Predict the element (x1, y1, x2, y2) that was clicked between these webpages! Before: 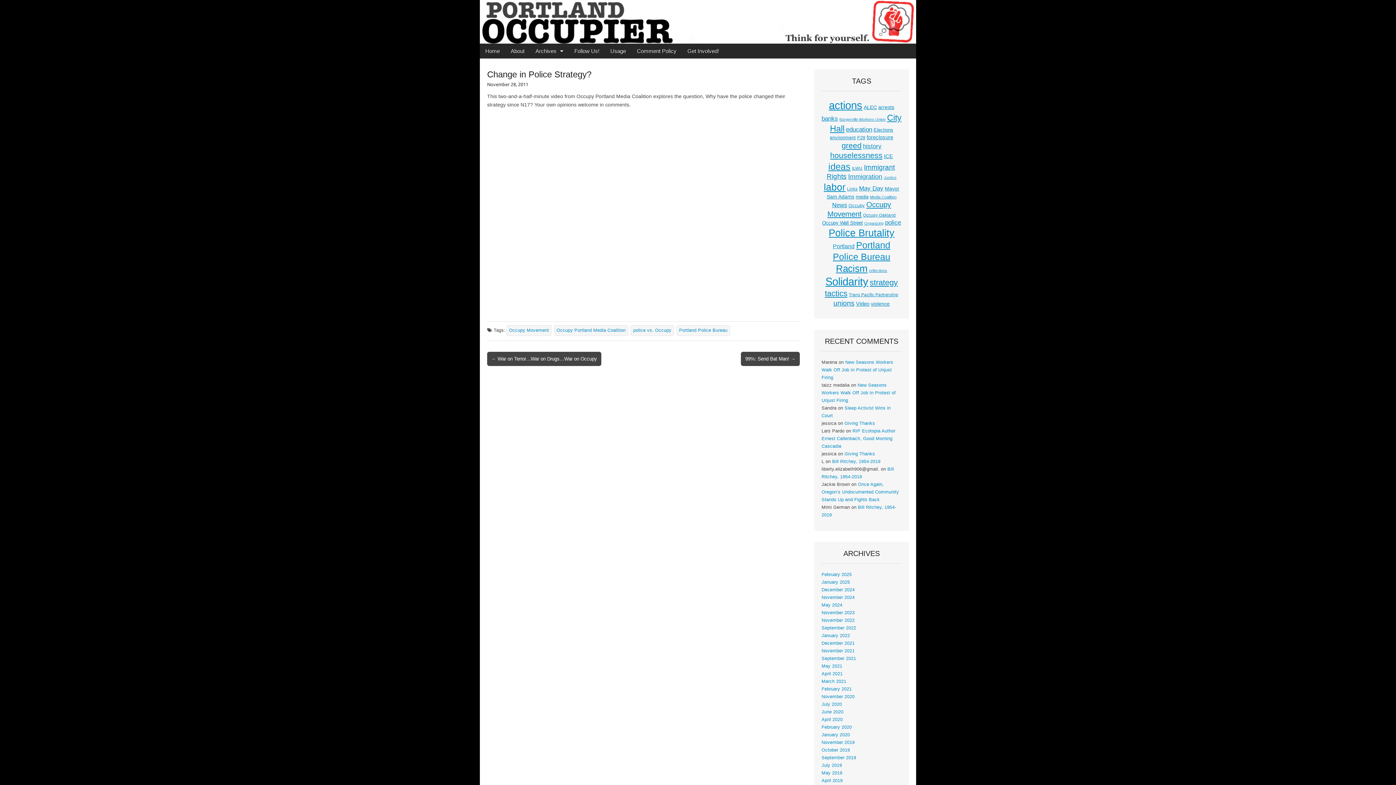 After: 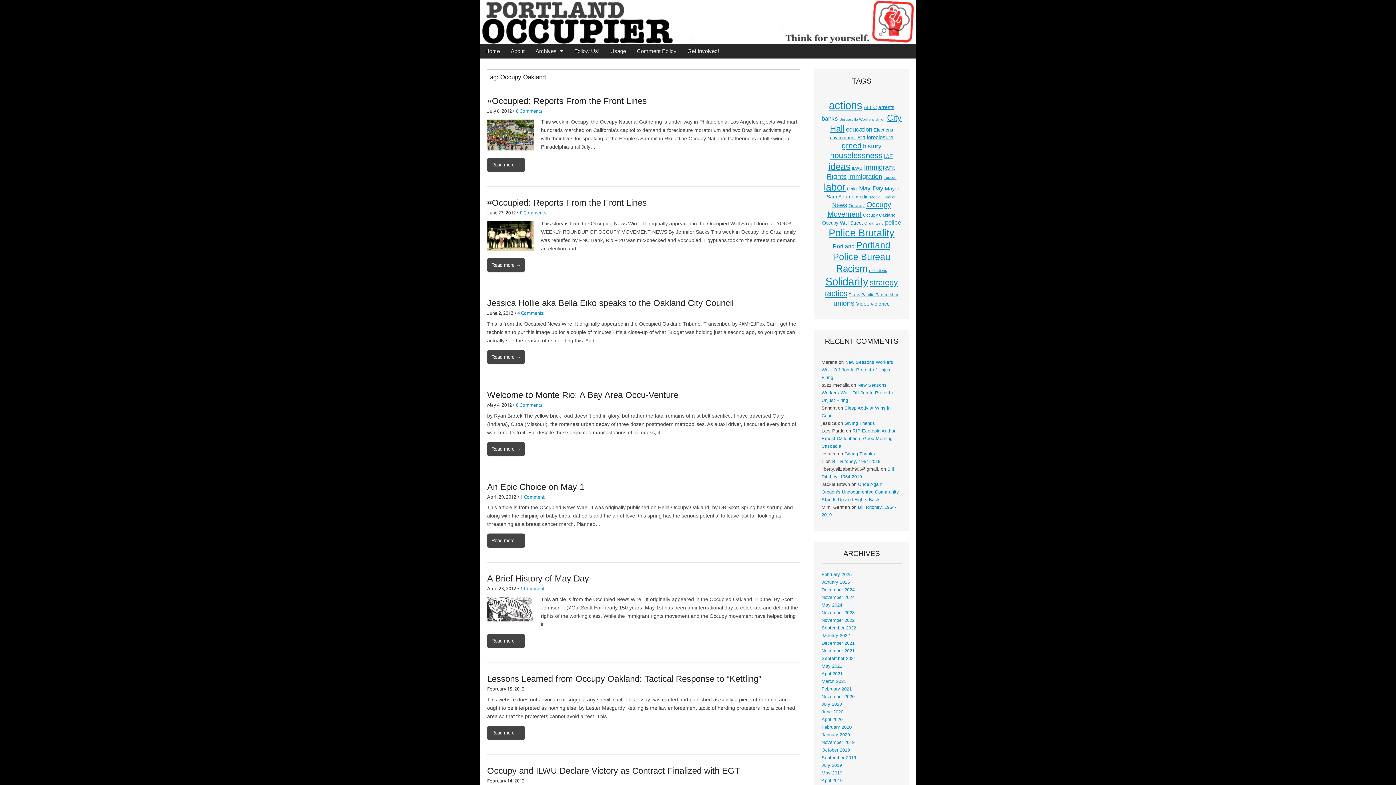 Action: label: Occupy Oakland (15 items) bbox: (863, 212, 896, 217)